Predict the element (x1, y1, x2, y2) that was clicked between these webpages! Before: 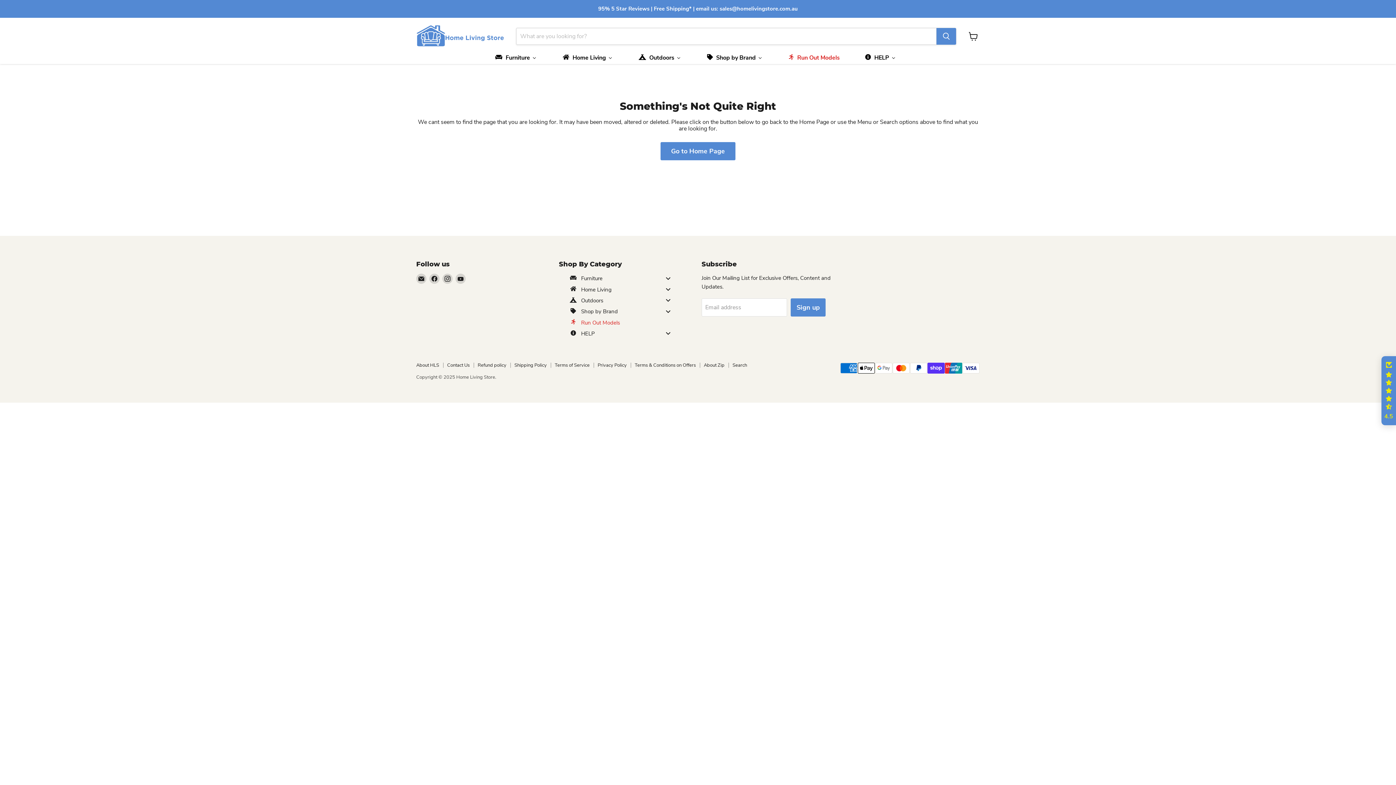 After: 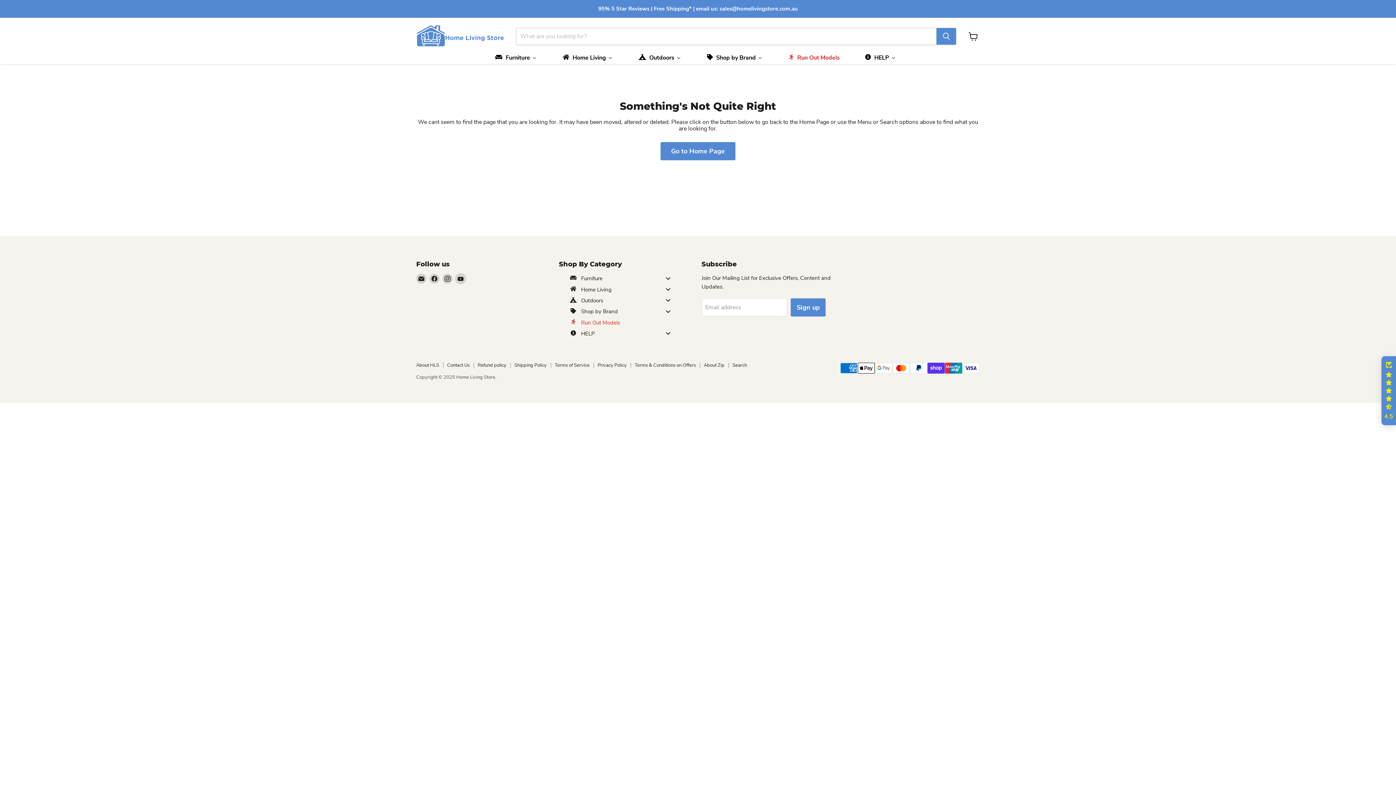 Action: bbox: (455, 273, 465, 284) label: Find us on YouTube